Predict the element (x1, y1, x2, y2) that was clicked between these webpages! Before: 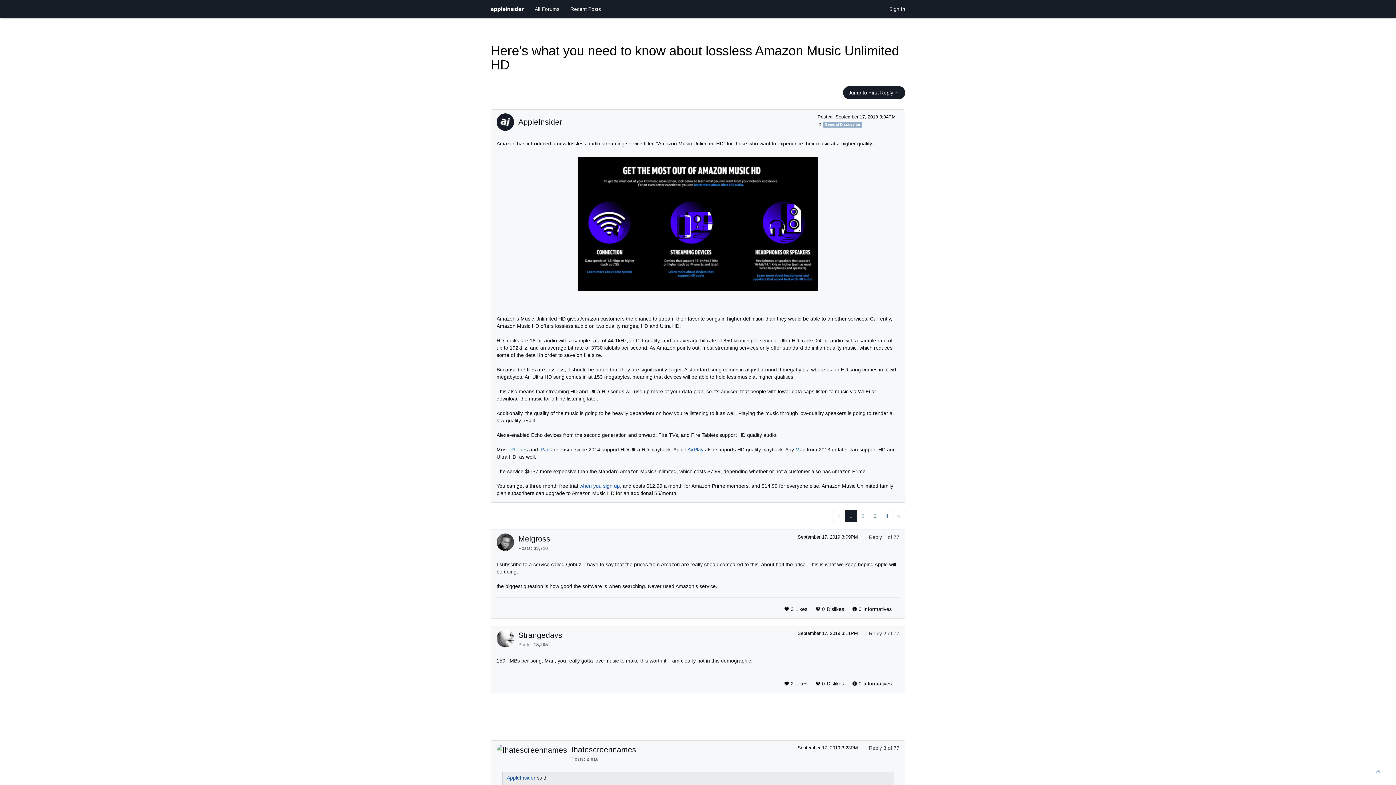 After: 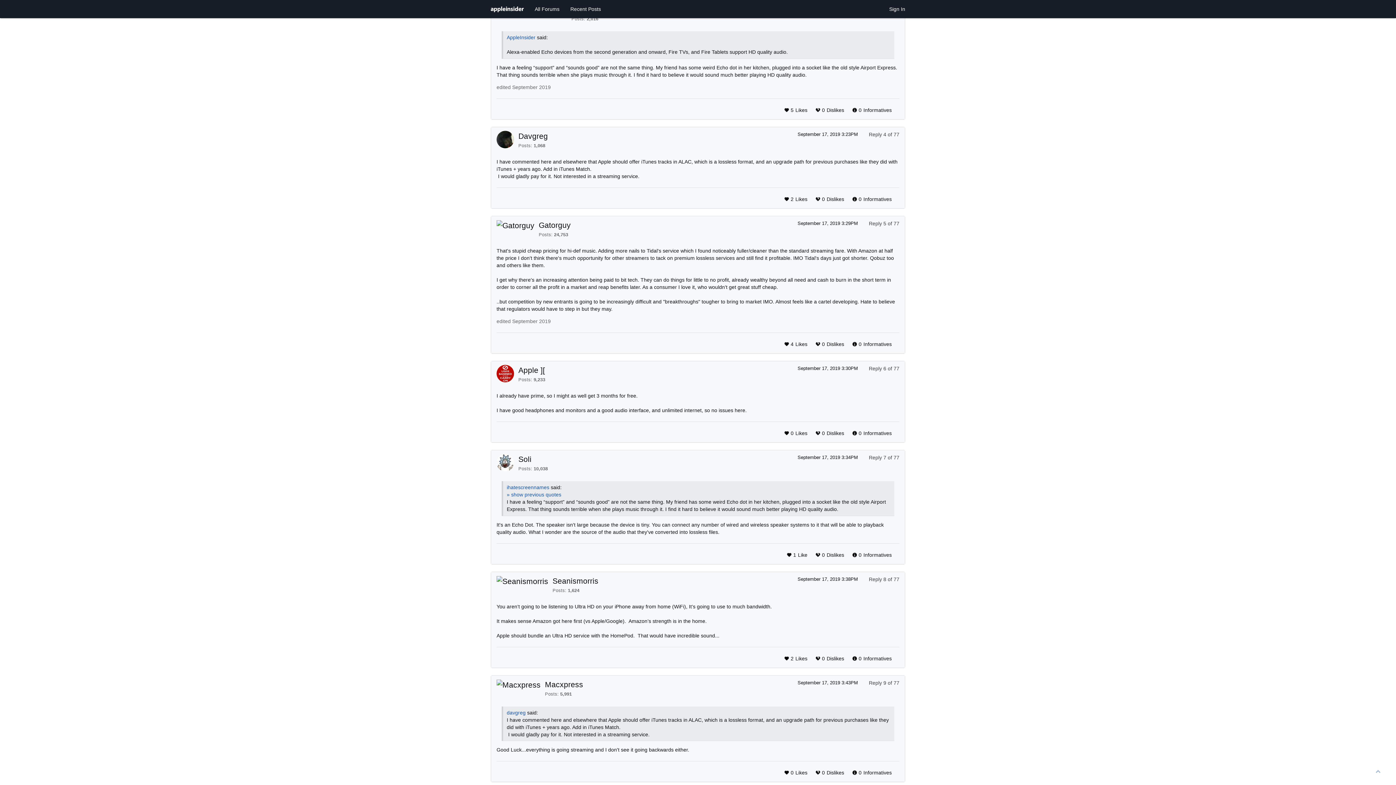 Action: bbox: (797, 745, 858, 750) label: September 17, 2019 3:23PM